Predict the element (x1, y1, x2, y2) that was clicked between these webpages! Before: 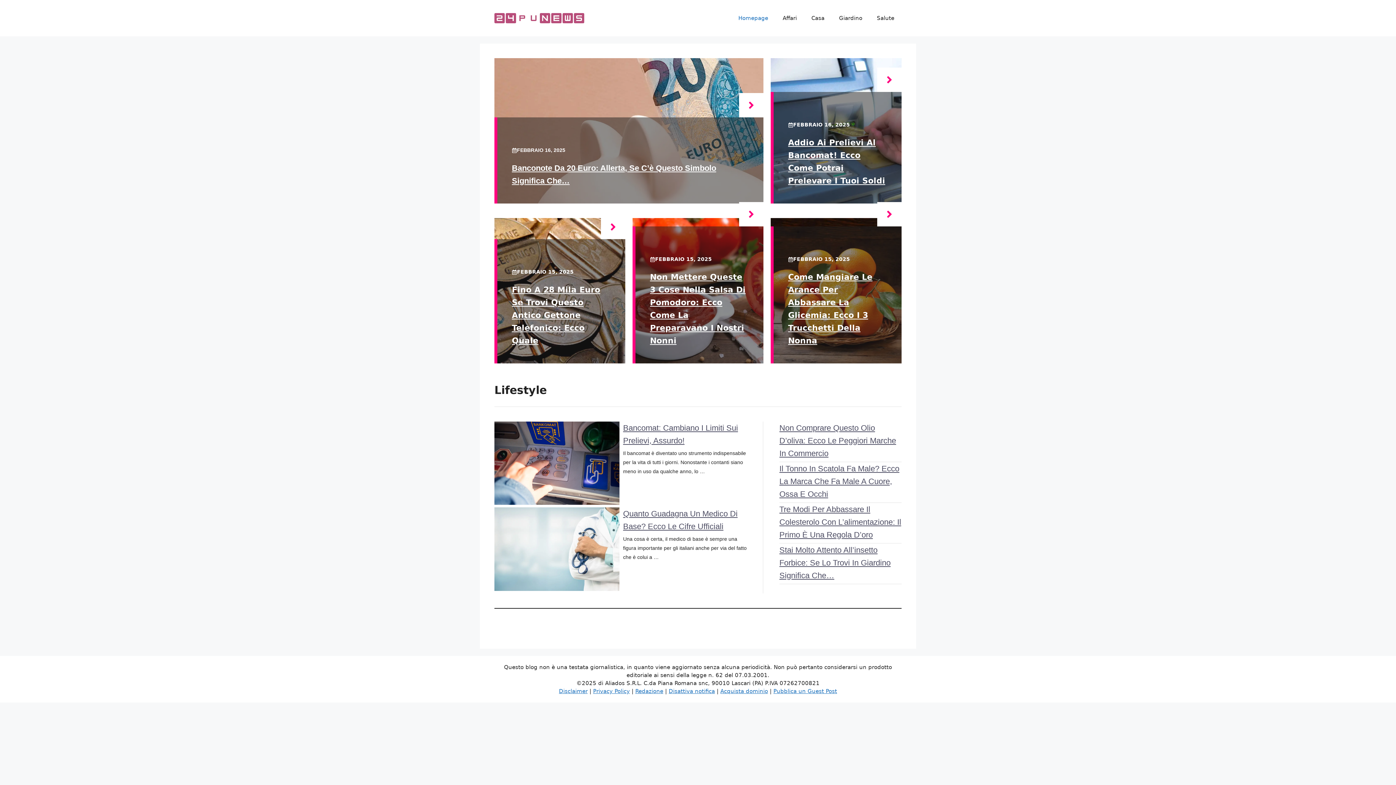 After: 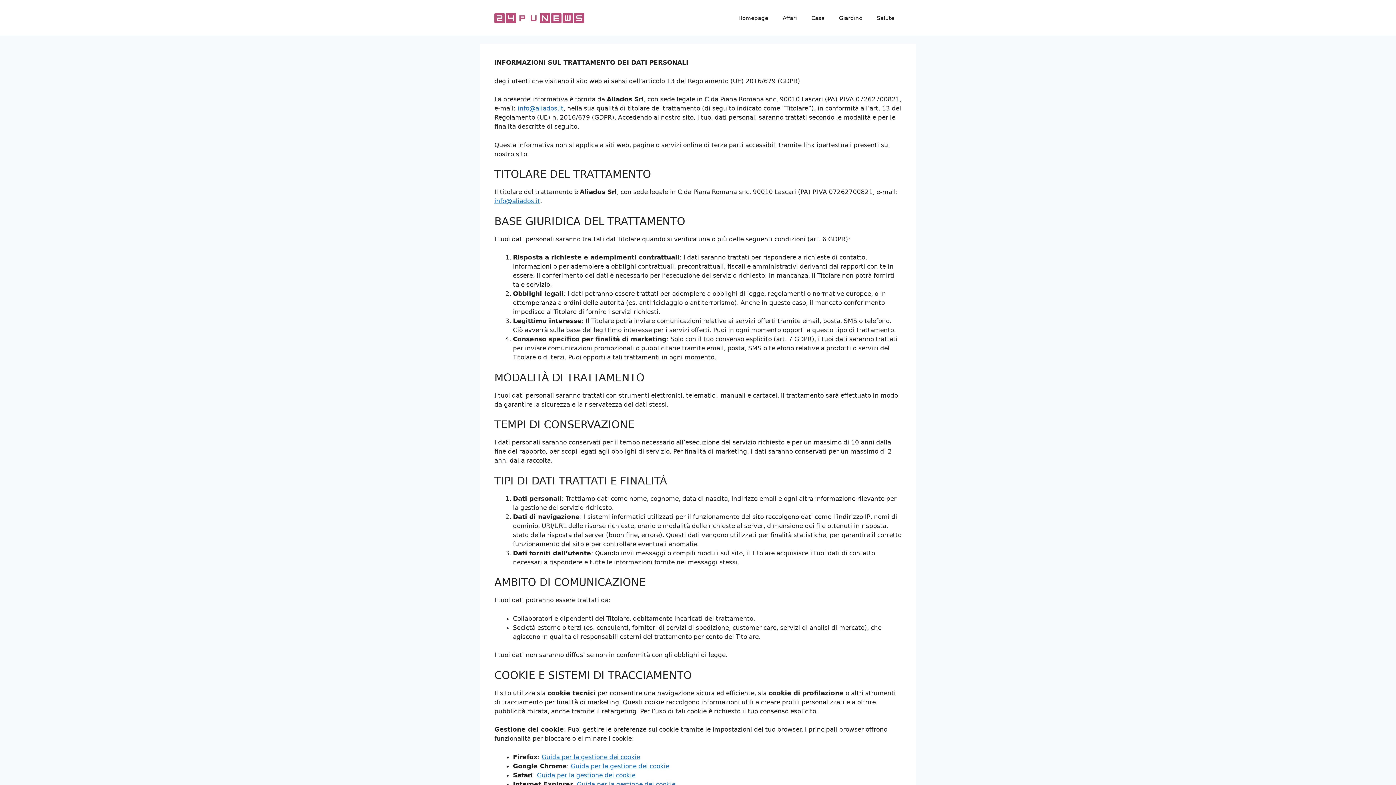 Action: bbox: (593, 688, 630, 694) label: Privacy Policy